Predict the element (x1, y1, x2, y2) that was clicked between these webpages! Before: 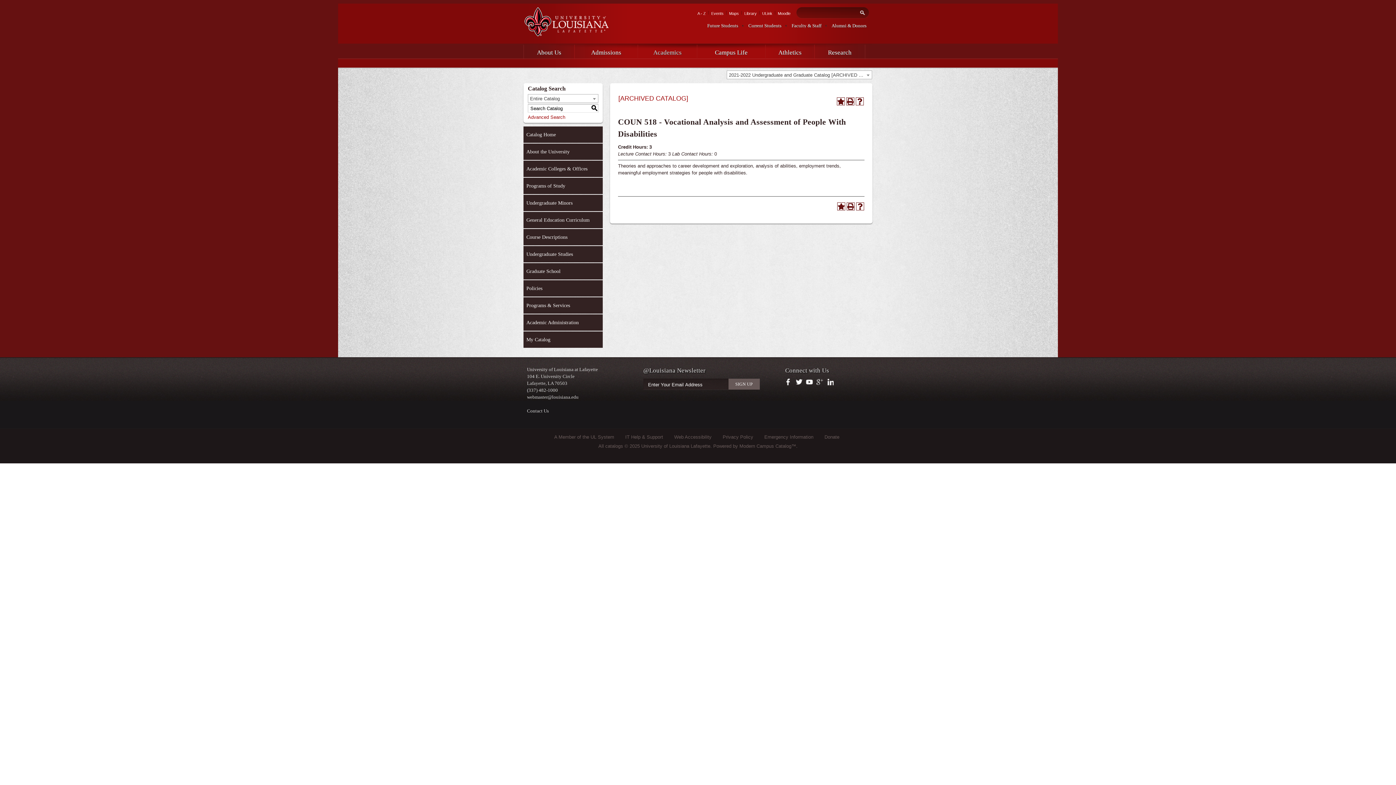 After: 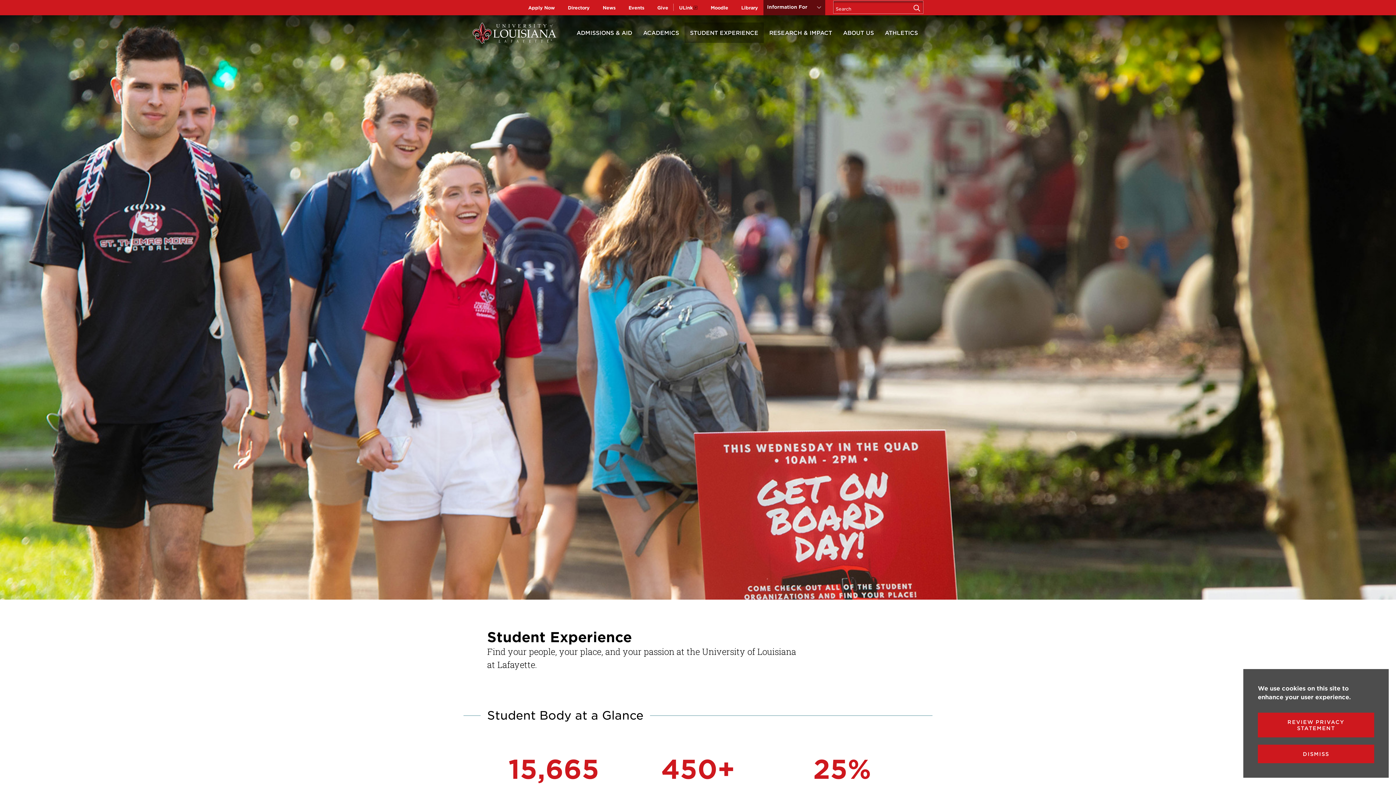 Action: bbox: (697, 44, 765, 59) label: Campus Life